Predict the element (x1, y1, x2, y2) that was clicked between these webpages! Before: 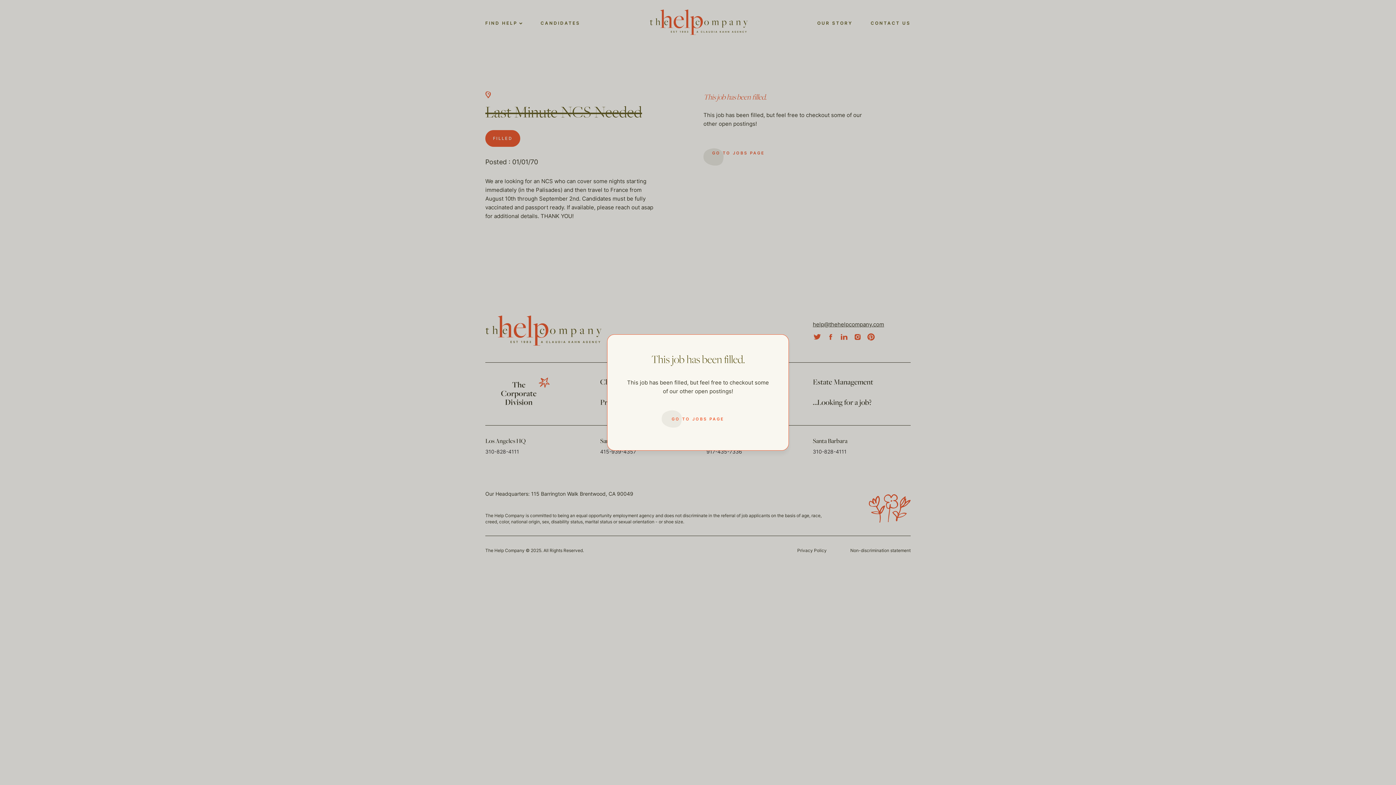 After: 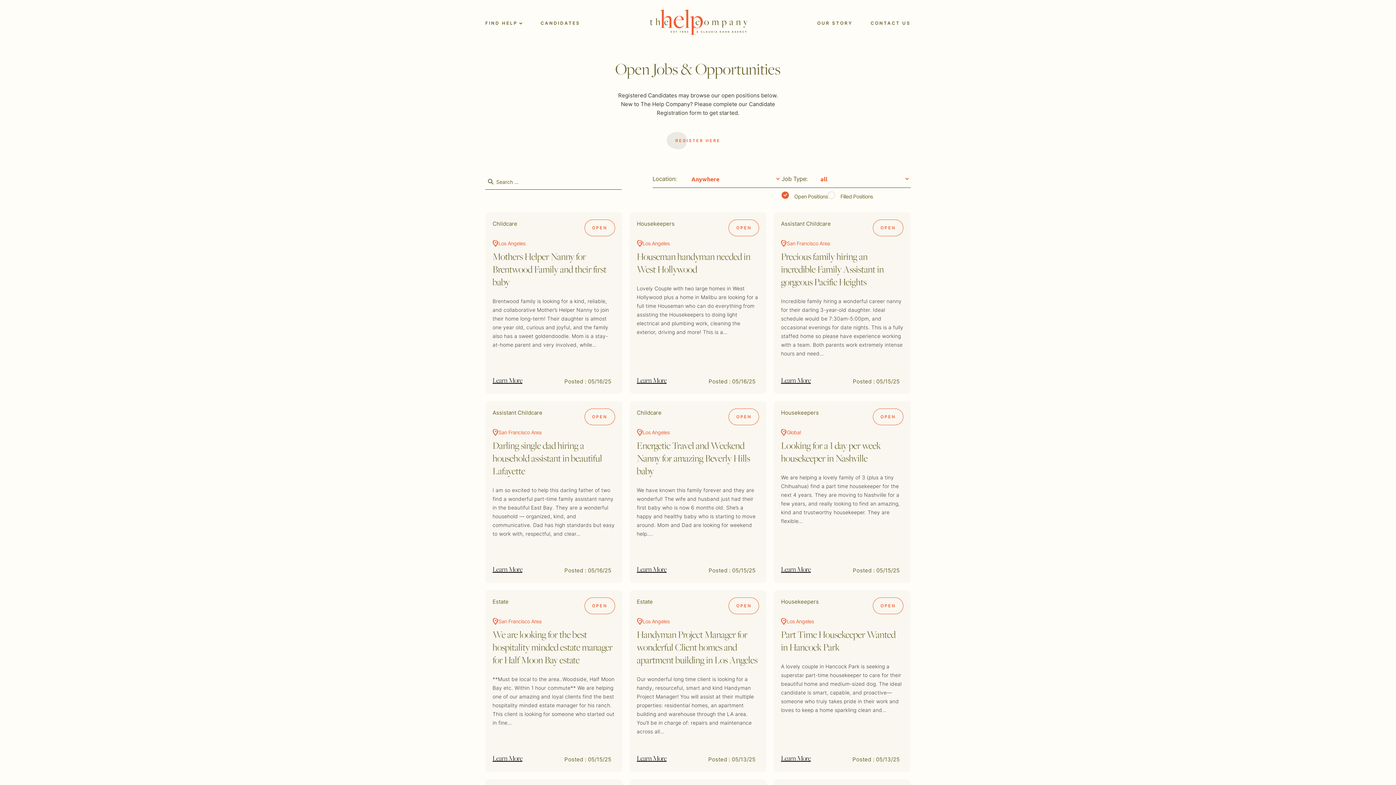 Action: label: GO TO JOBS PAGE bbox: (661, 410, 734, 428)